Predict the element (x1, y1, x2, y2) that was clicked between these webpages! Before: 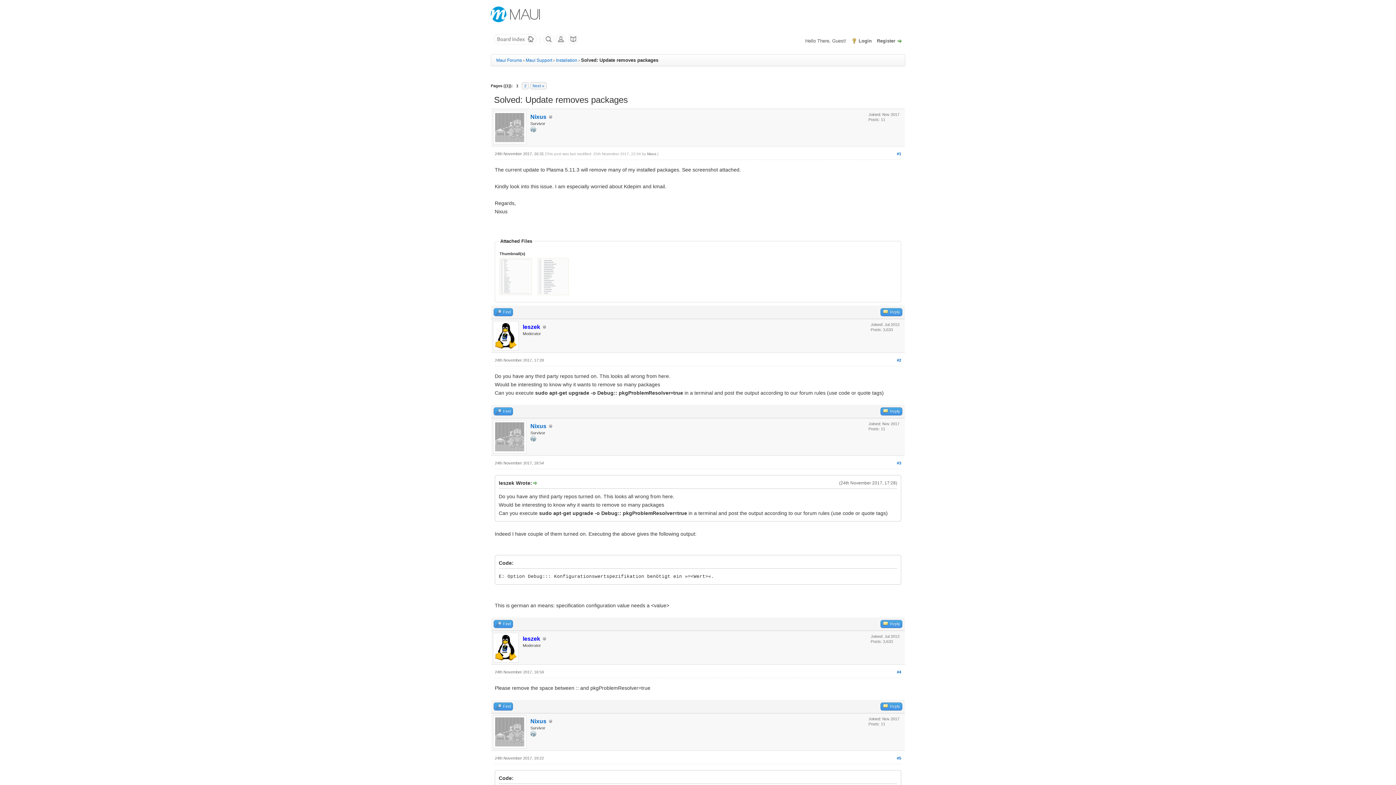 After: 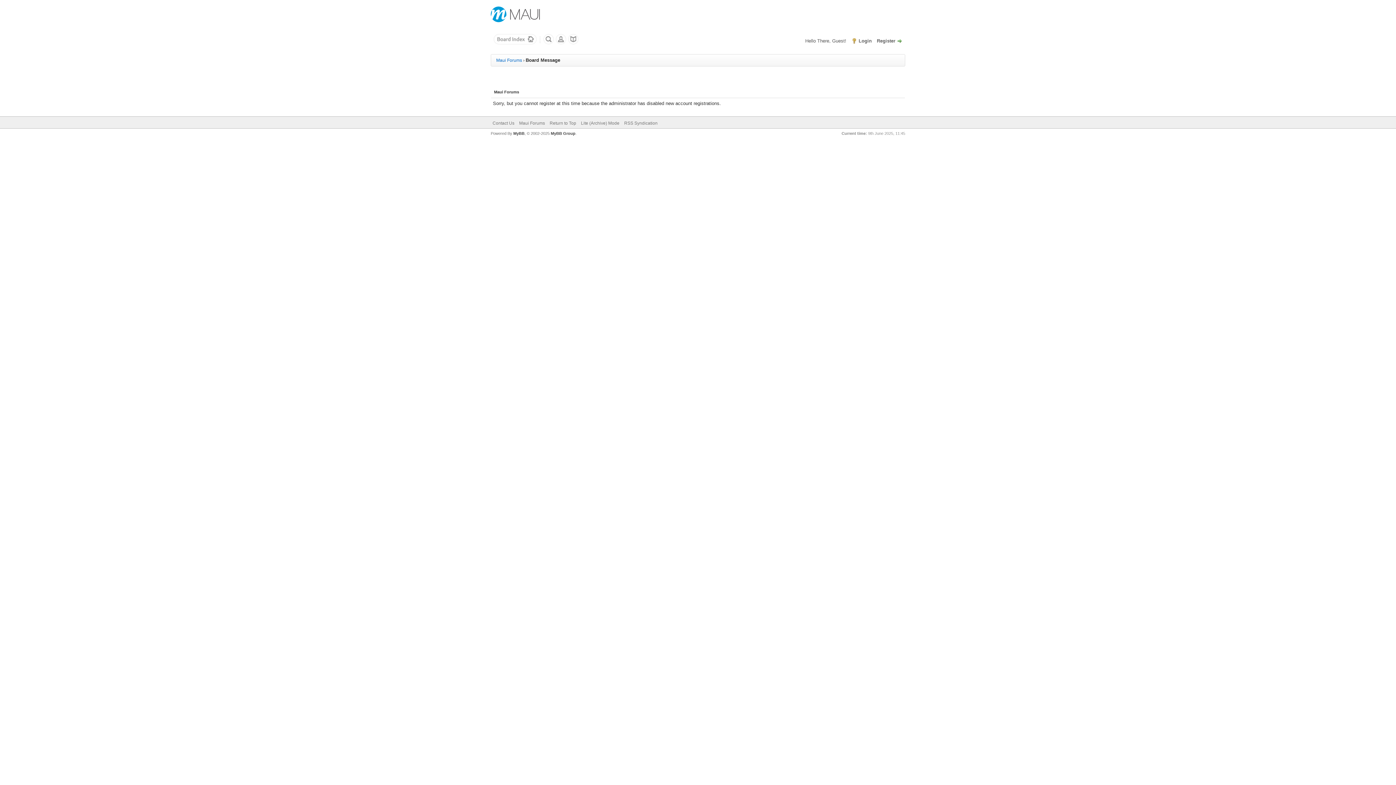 Action: bbox: (877, 38, 902, 43) label: Register